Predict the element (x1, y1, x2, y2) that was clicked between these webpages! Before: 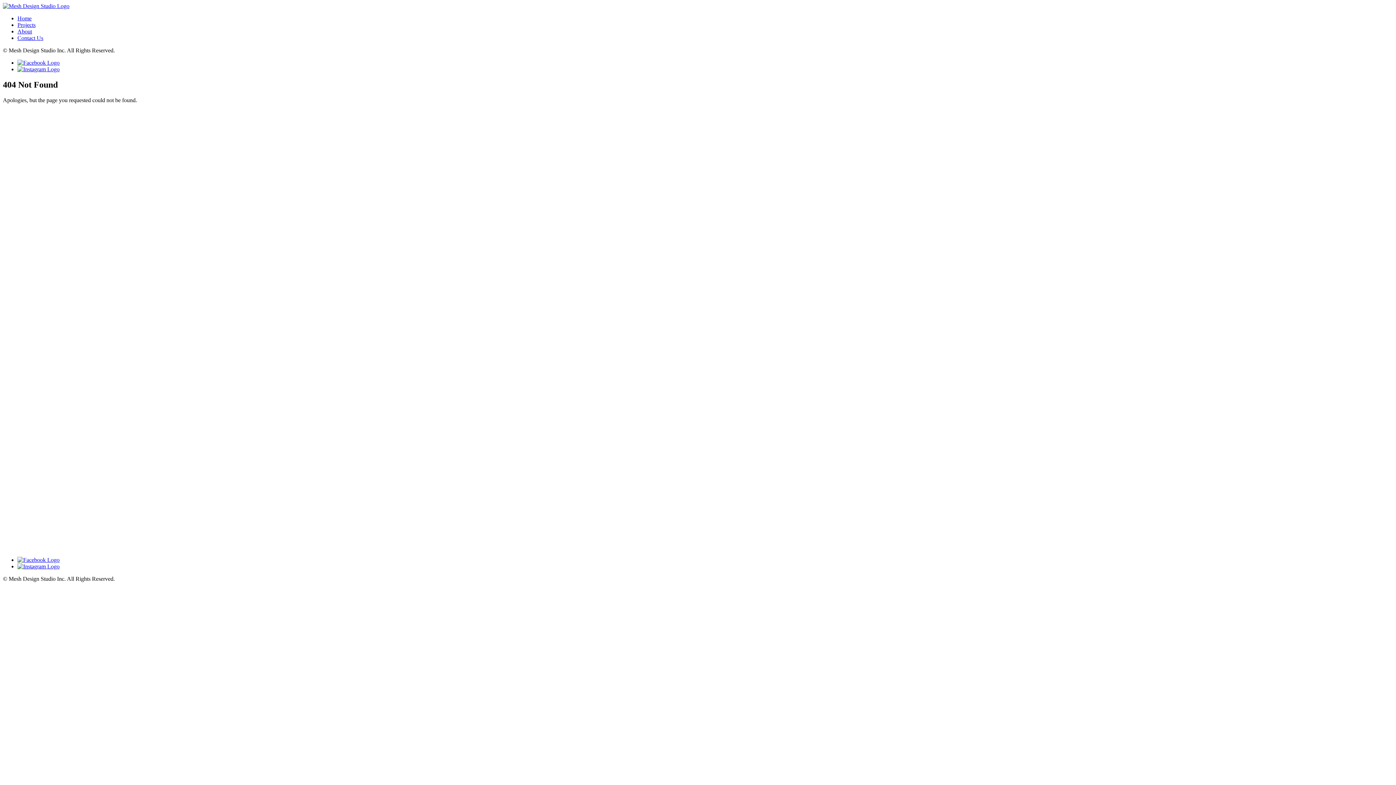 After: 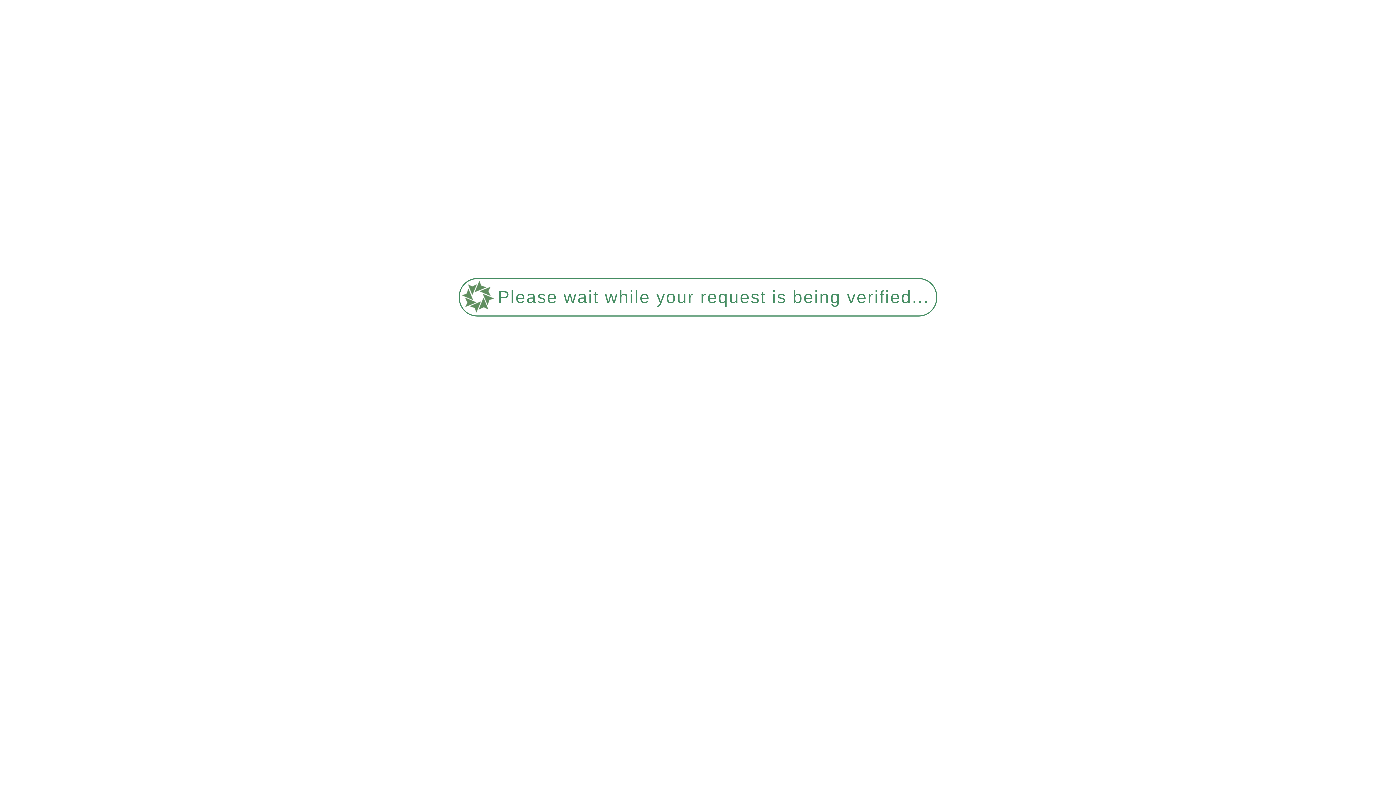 Action: label: Home bbox: (17, 15, 31, 21)